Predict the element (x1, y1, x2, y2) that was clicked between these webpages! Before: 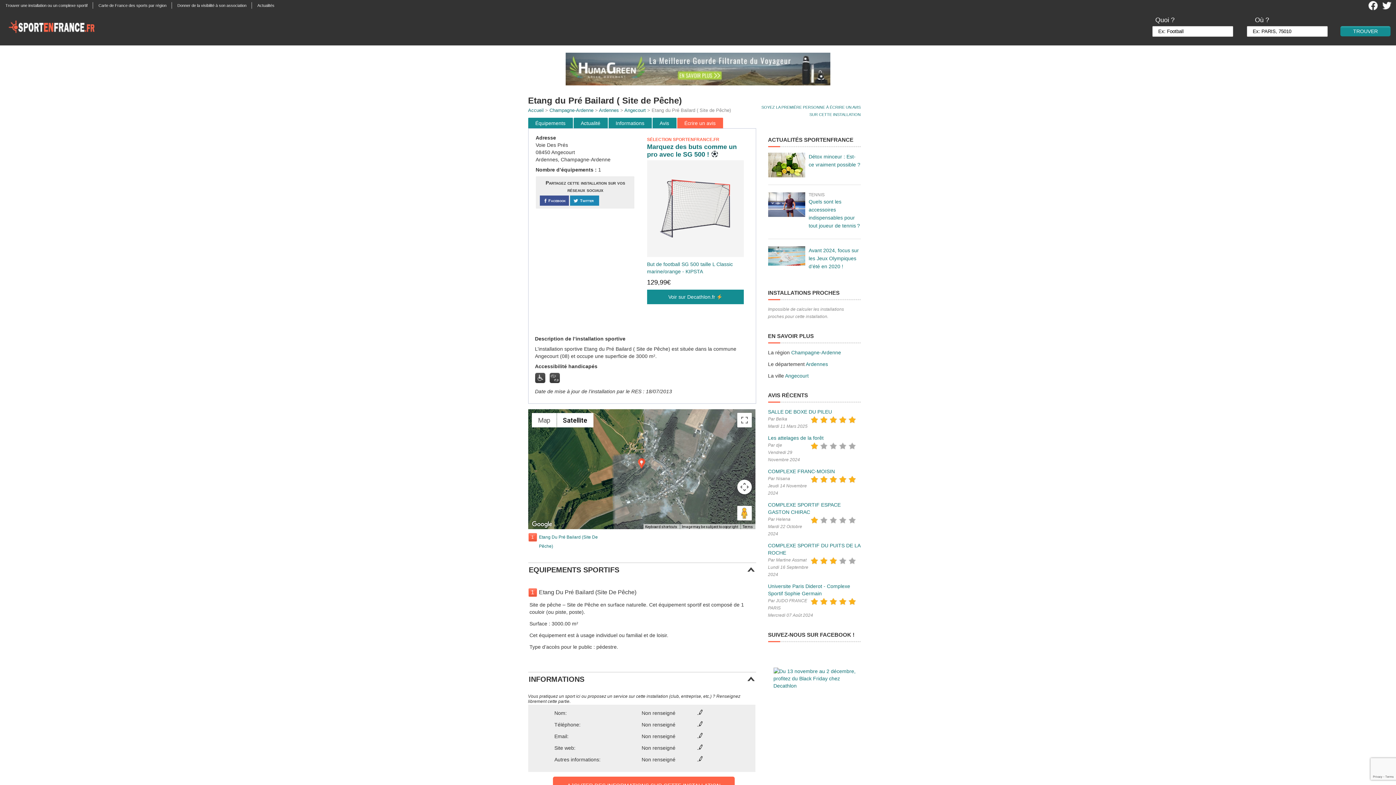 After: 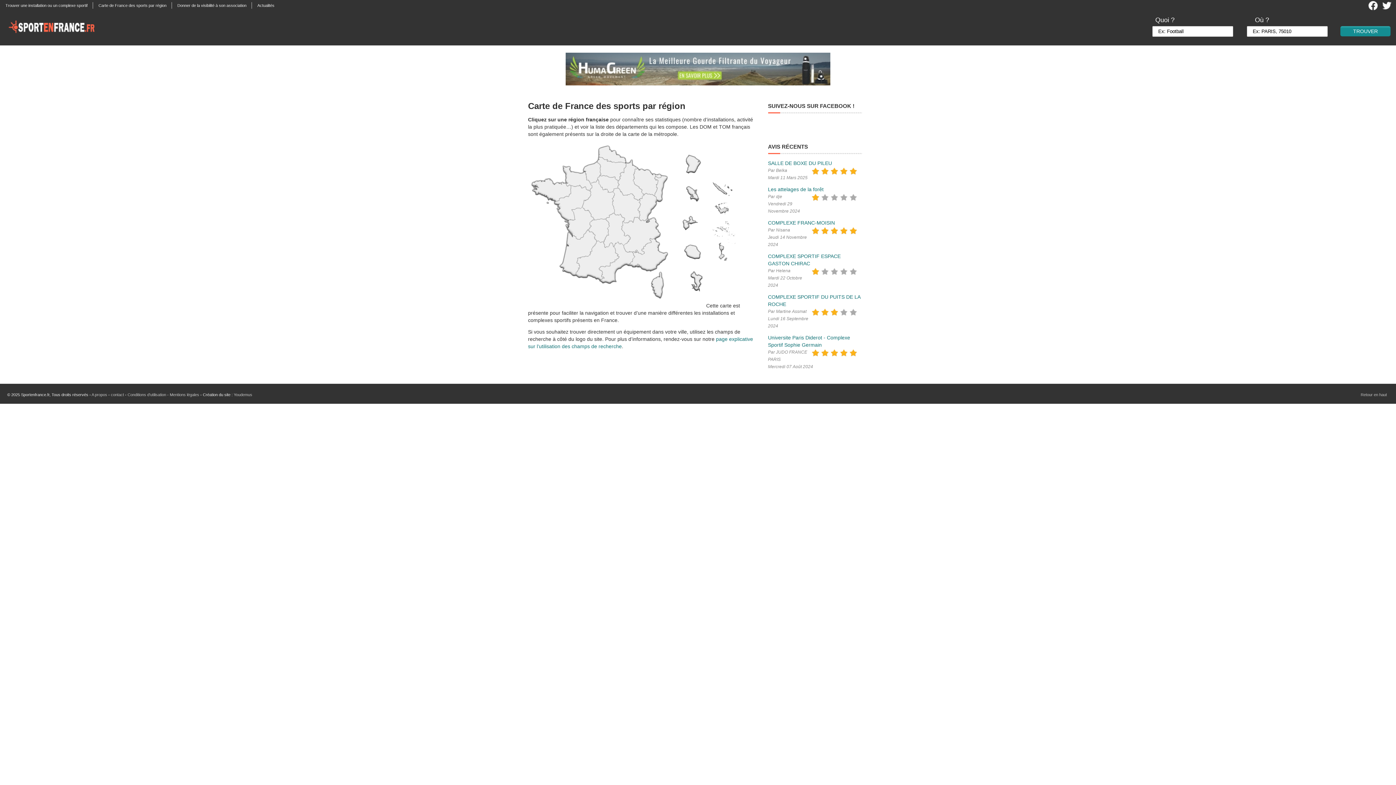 Action: label: Carte de France des sports par région bbox: (93, 0, 172, 10)